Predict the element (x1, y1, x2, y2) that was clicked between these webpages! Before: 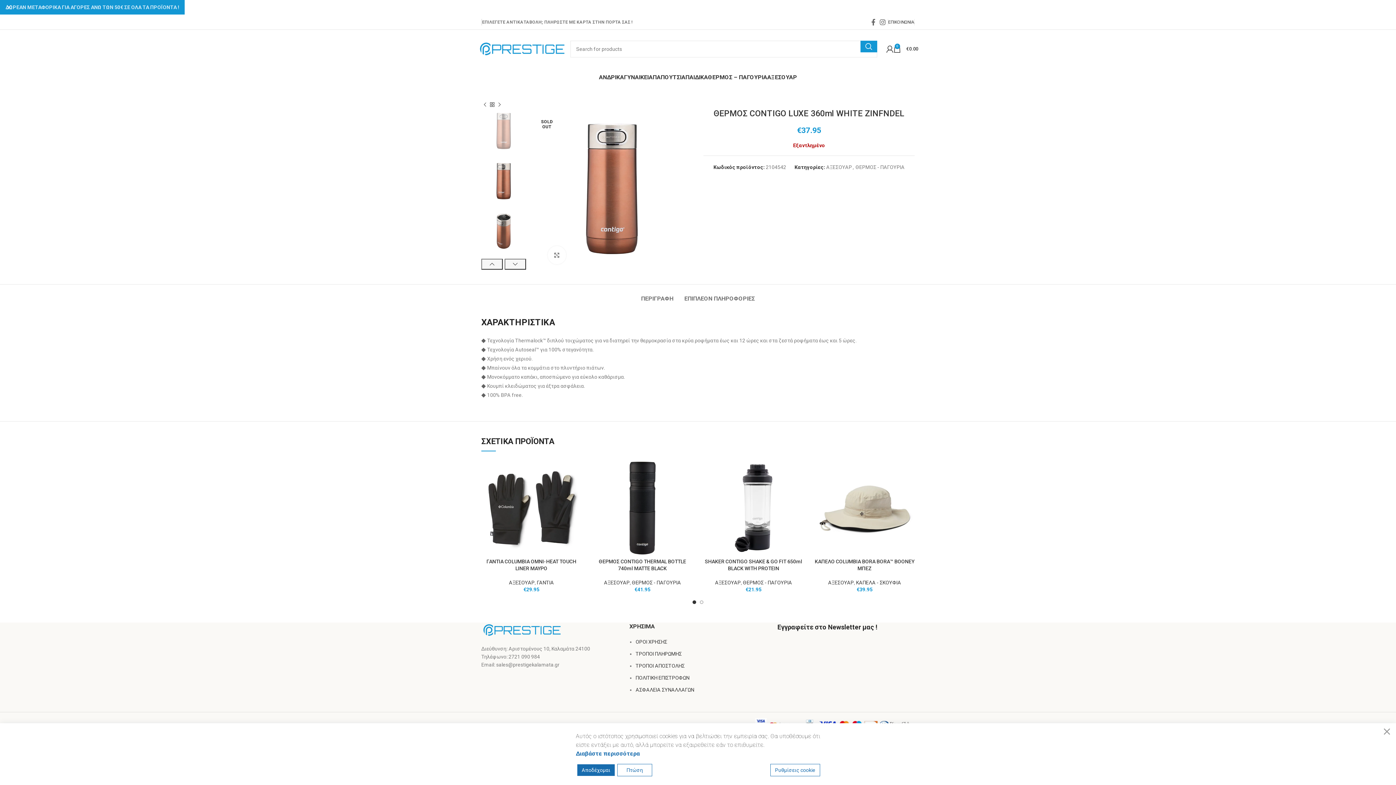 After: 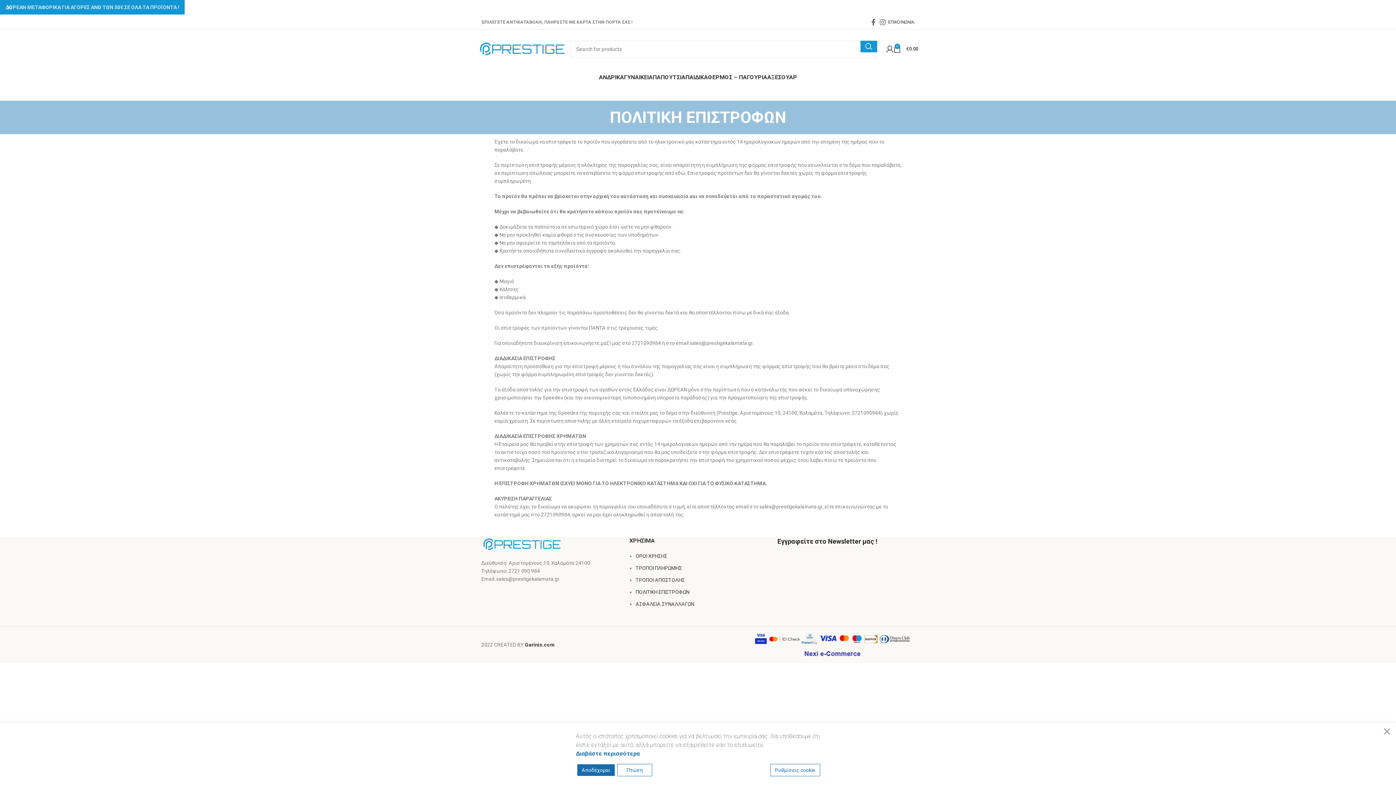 Action: label: ΠΟΛΙΤΙΚΗ ΕΠΙΣΤΡΟΦΩΝ bbox: (635, 675, 689, 681)